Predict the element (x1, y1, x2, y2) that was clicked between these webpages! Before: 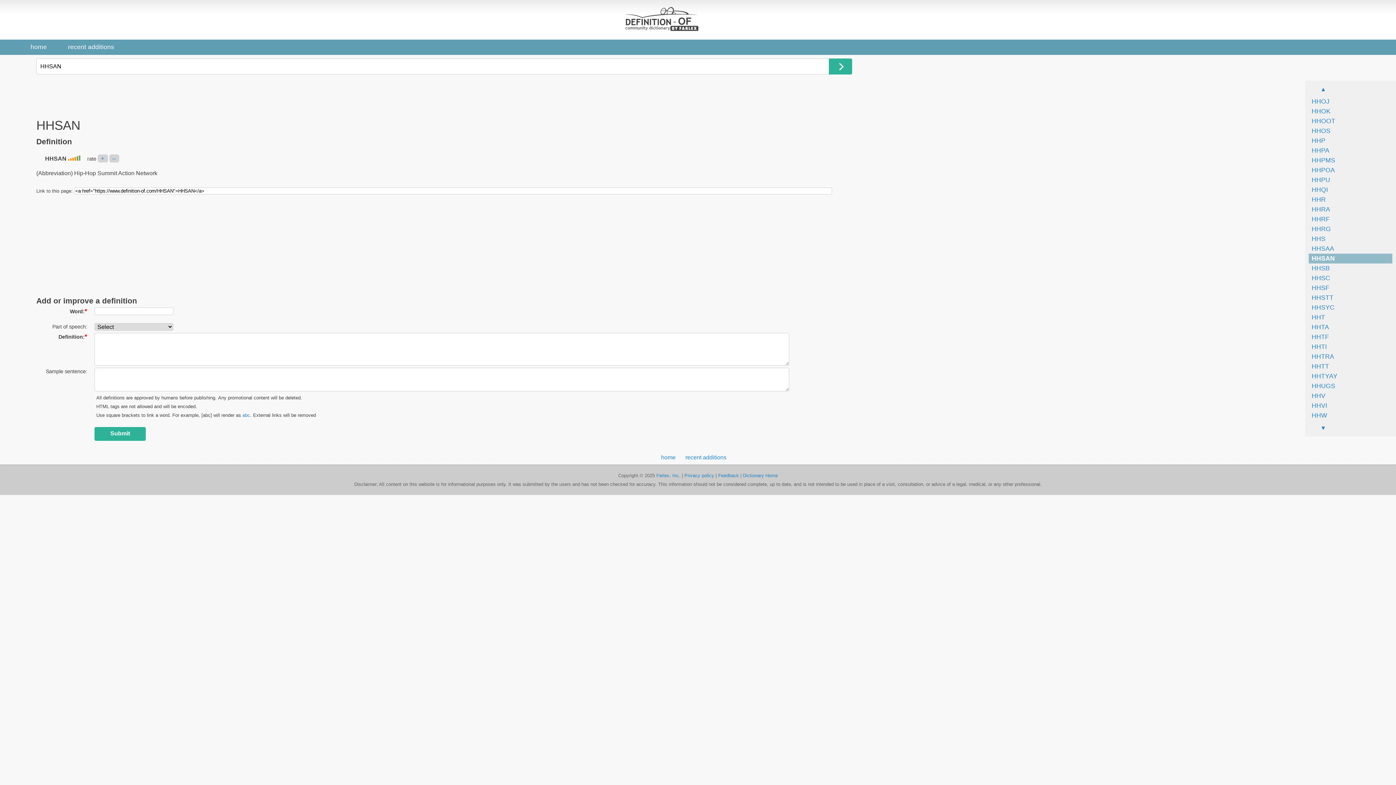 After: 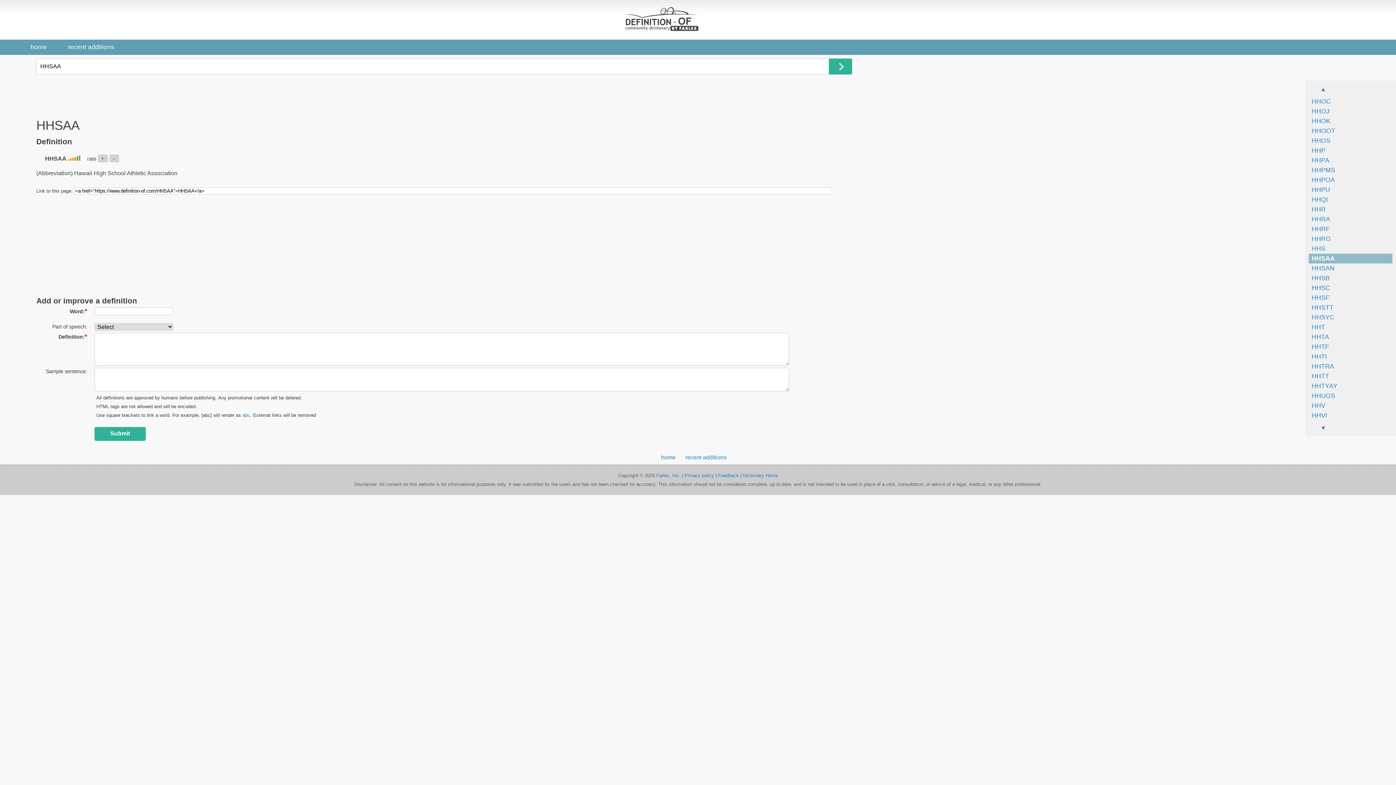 Action: bbox: (1316, 84, 1392, 94)